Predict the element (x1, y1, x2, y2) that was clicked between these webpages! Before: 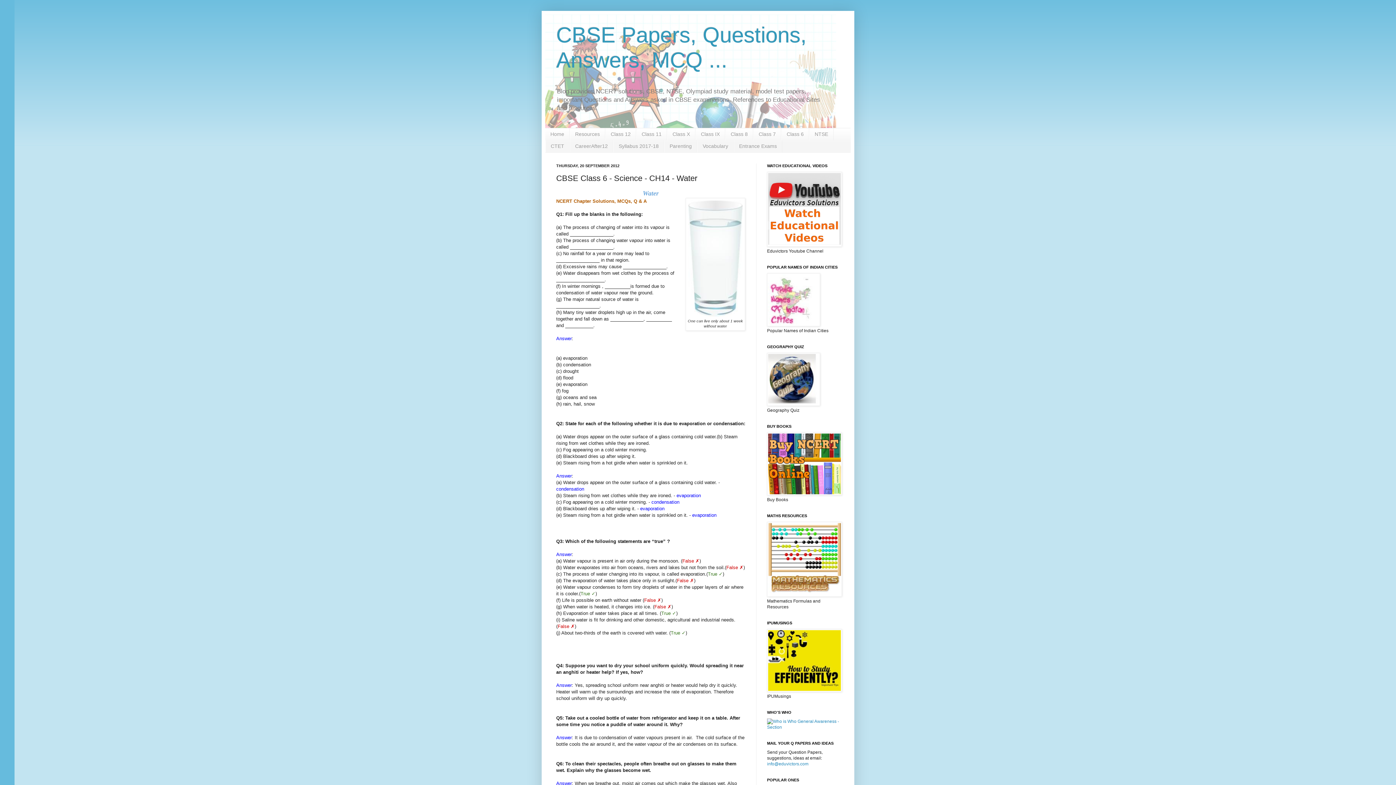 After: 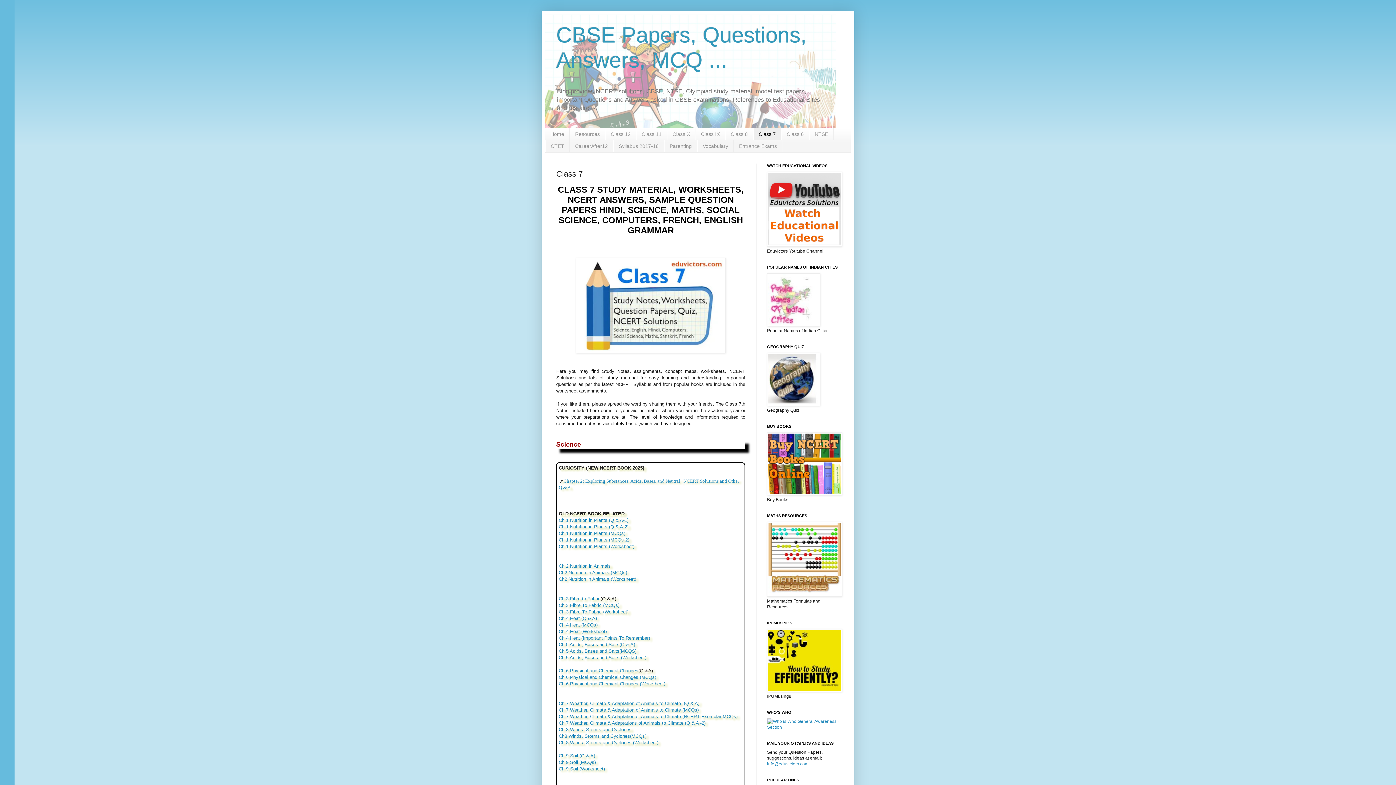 Action: label: Class 7 bbox: (753, 128, 781, 140)